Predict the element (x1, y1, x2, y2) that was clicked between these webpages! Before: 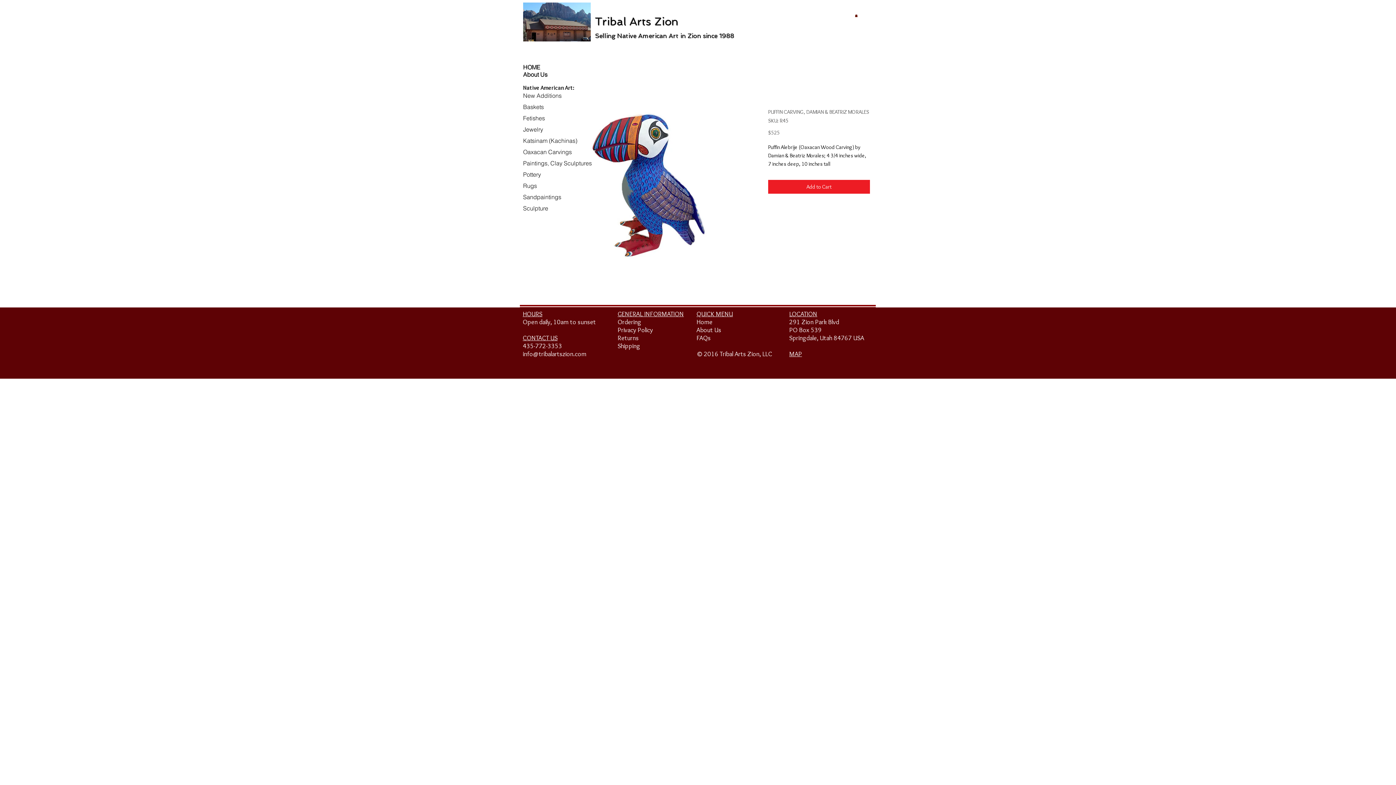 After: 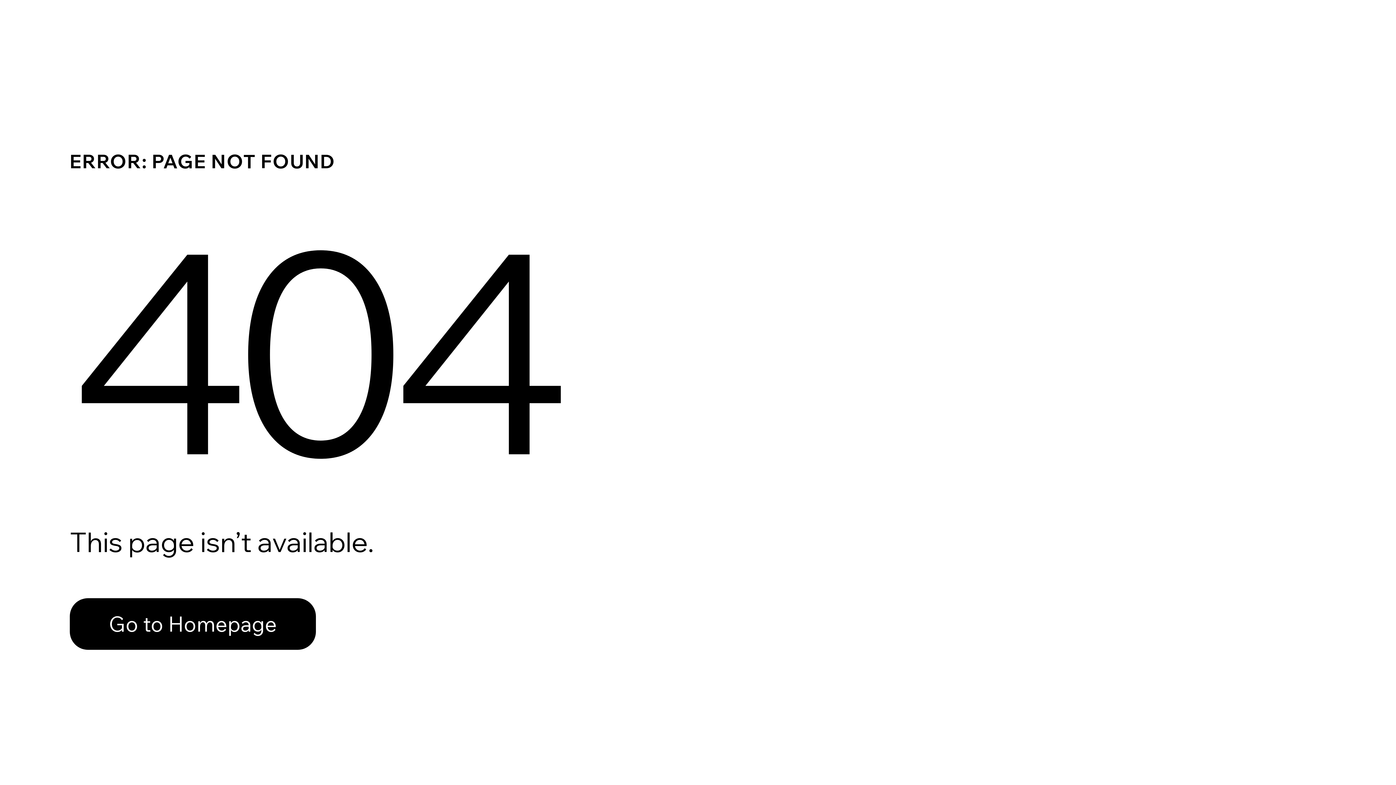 Action: label: Pottery bbox: (523, 169, 593, 180)